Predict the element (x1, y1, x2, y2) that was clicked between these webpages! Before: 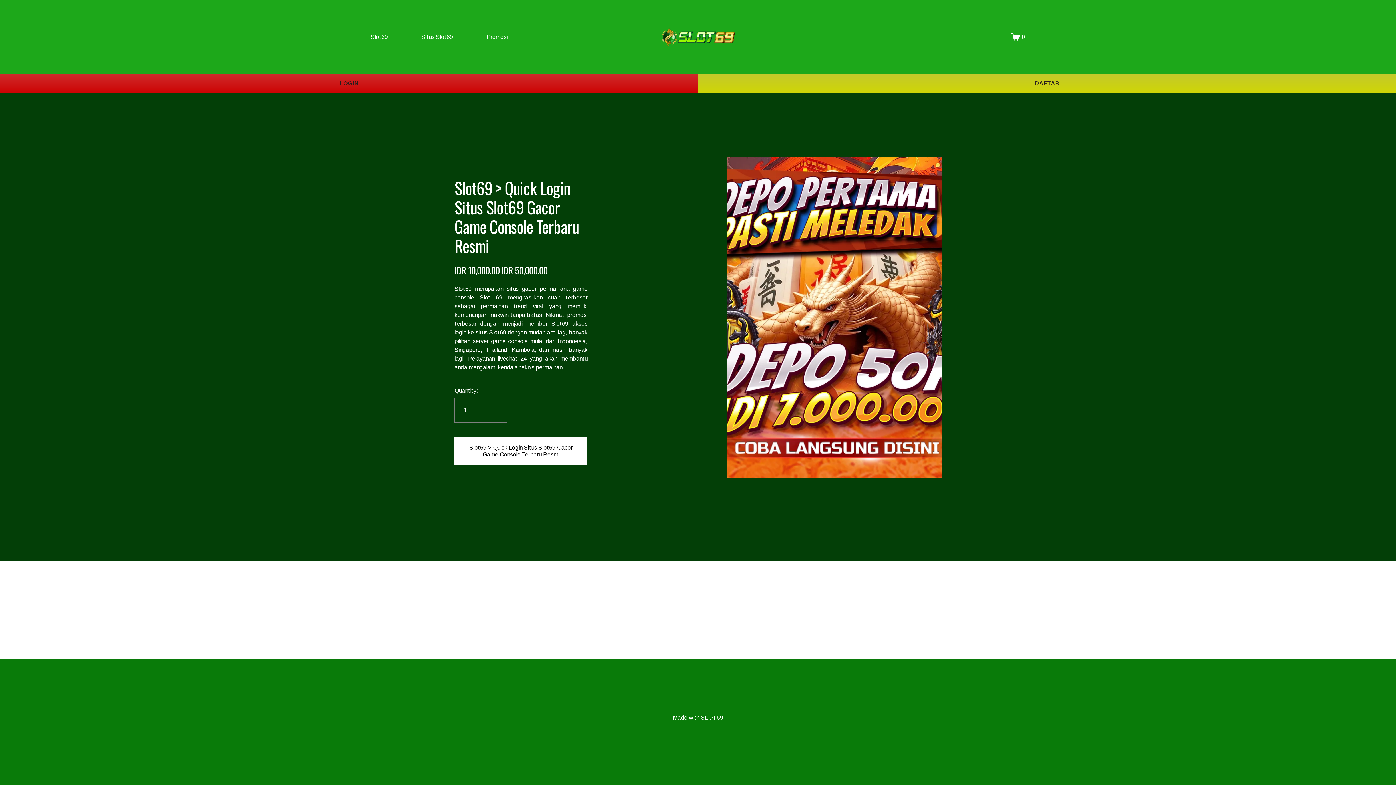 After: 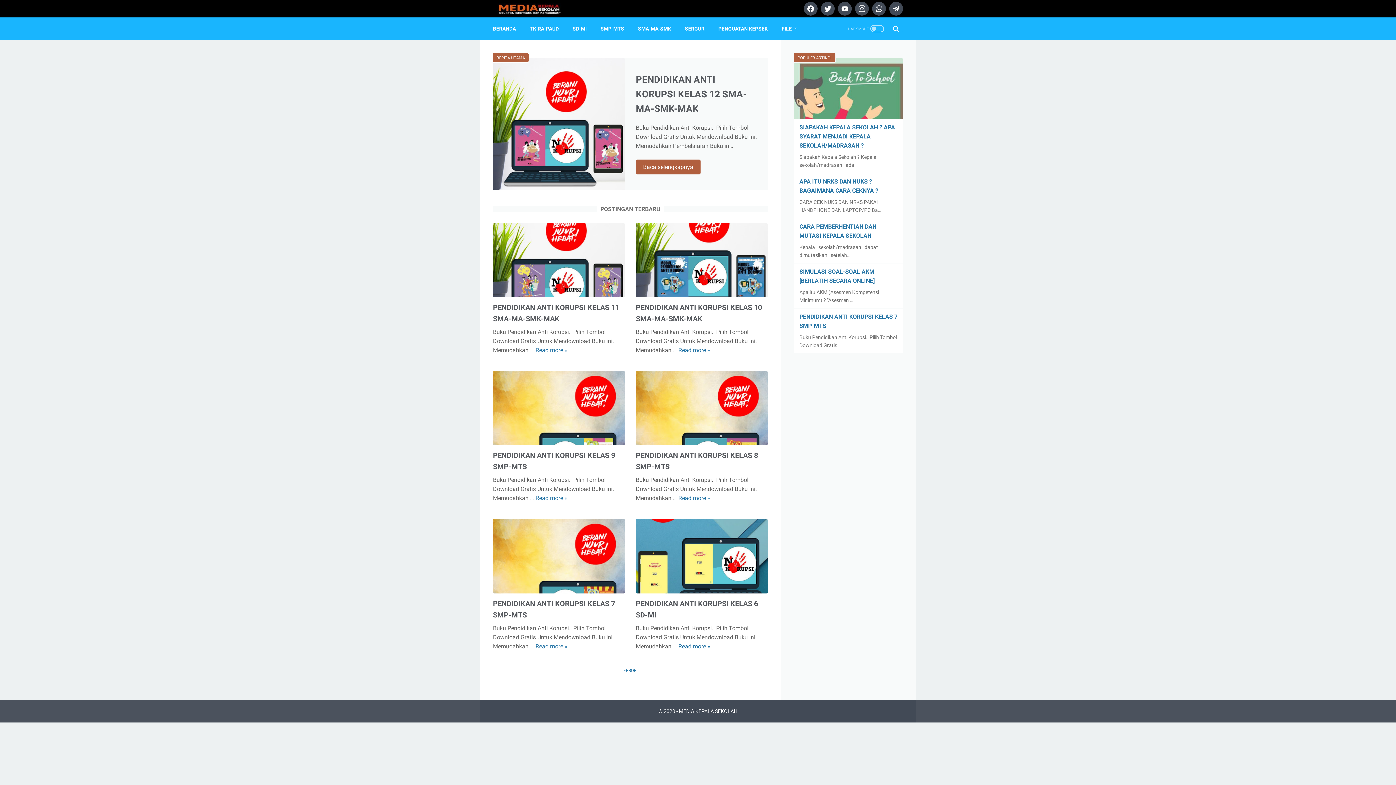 Action: bbox: (661, 27, 735, 46)